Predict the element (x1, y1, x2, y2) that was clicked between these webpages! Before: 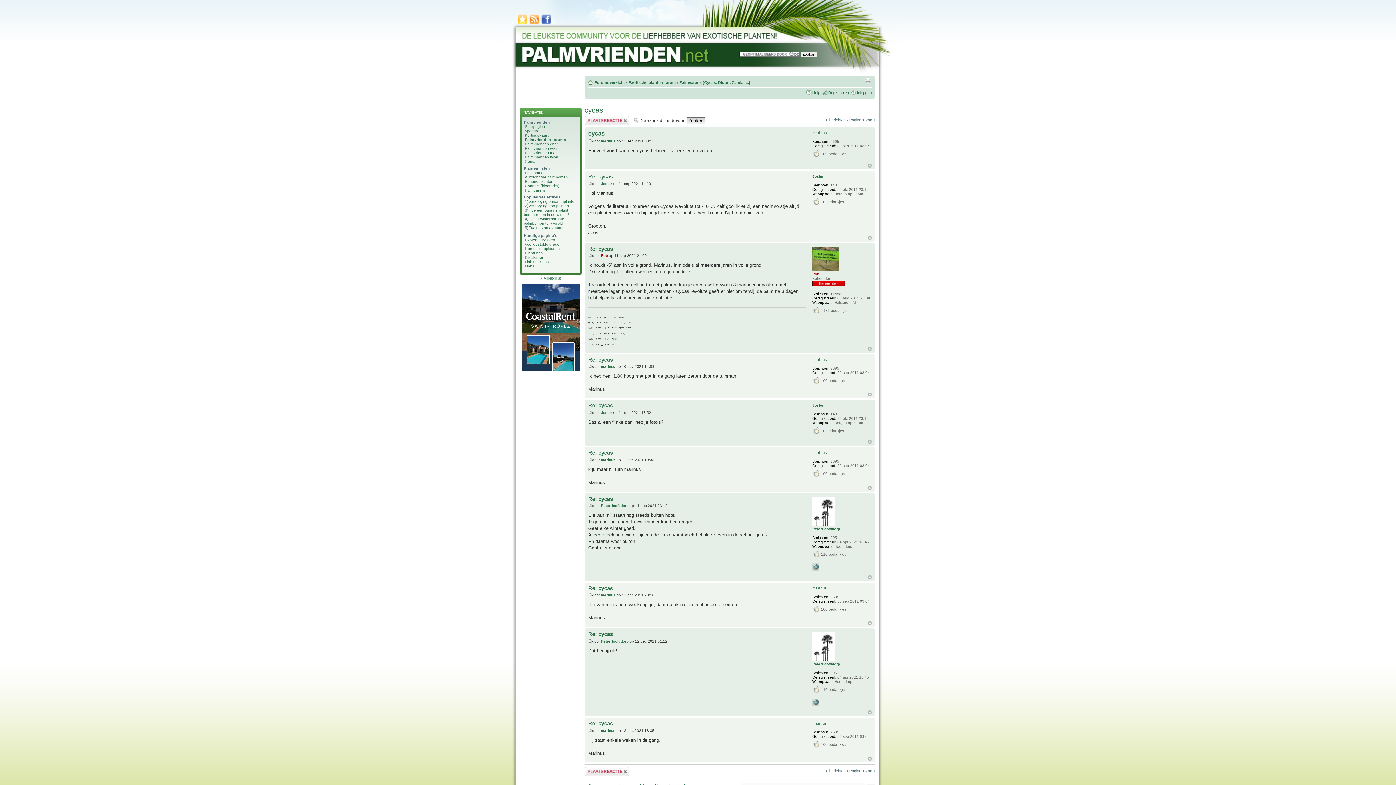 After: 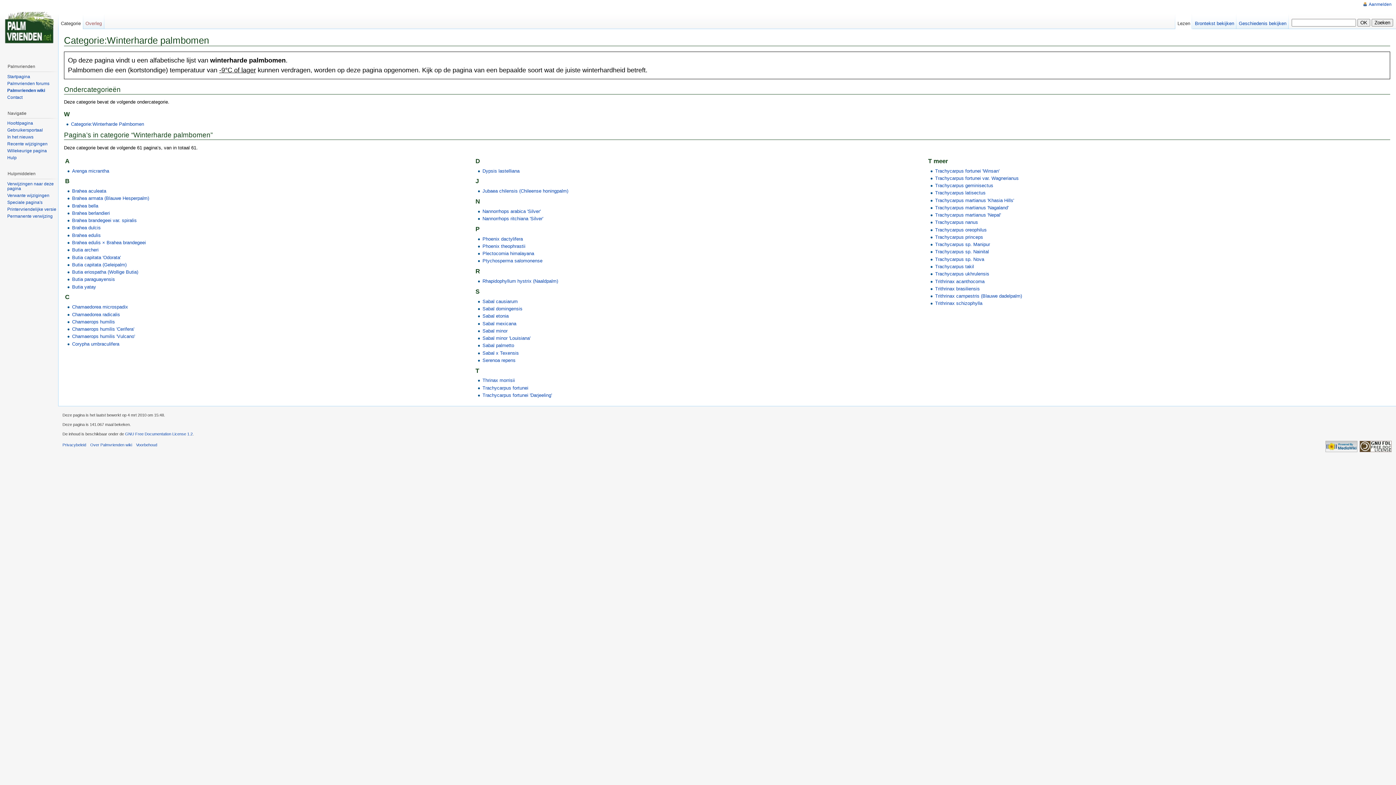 Action: label: Winterharde palmbomen bbox: (525, 174, 568, 179)